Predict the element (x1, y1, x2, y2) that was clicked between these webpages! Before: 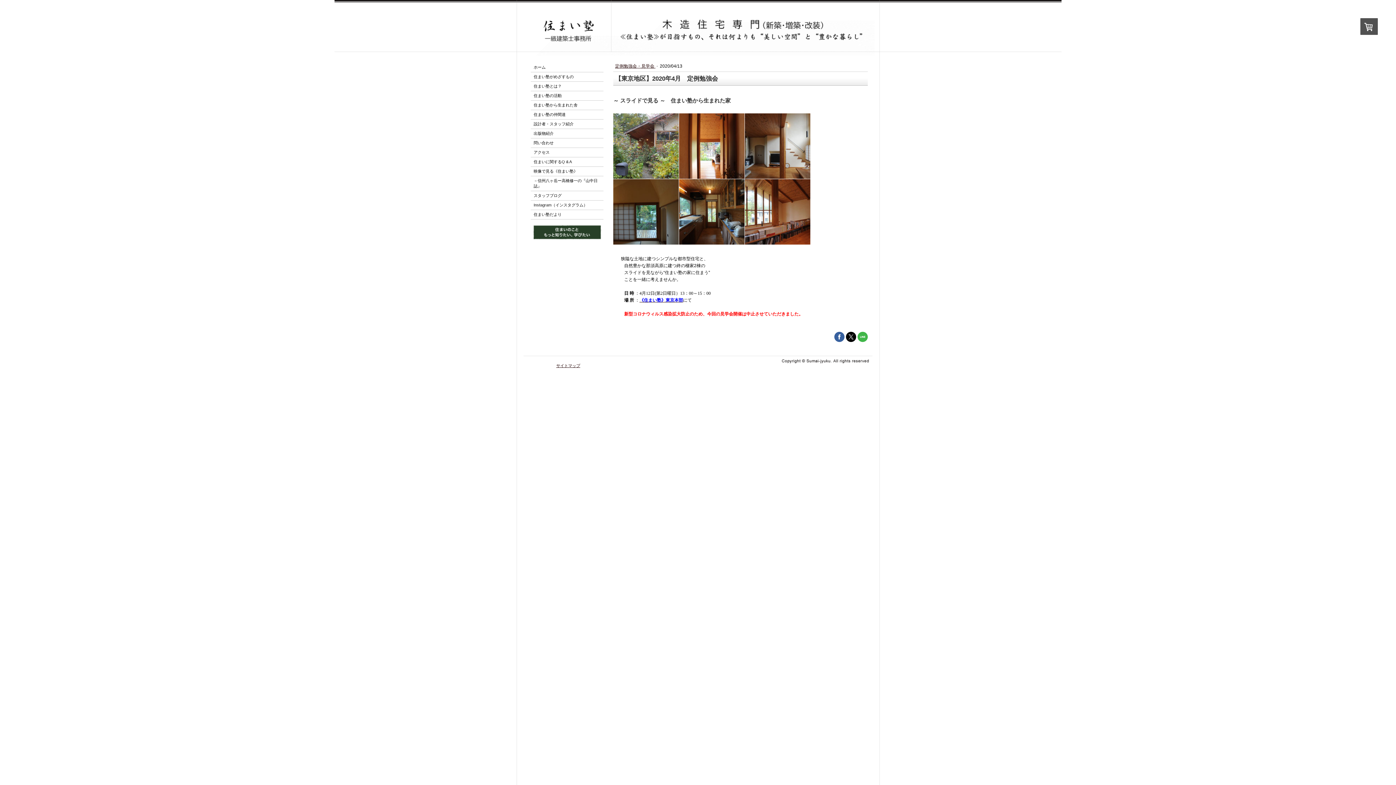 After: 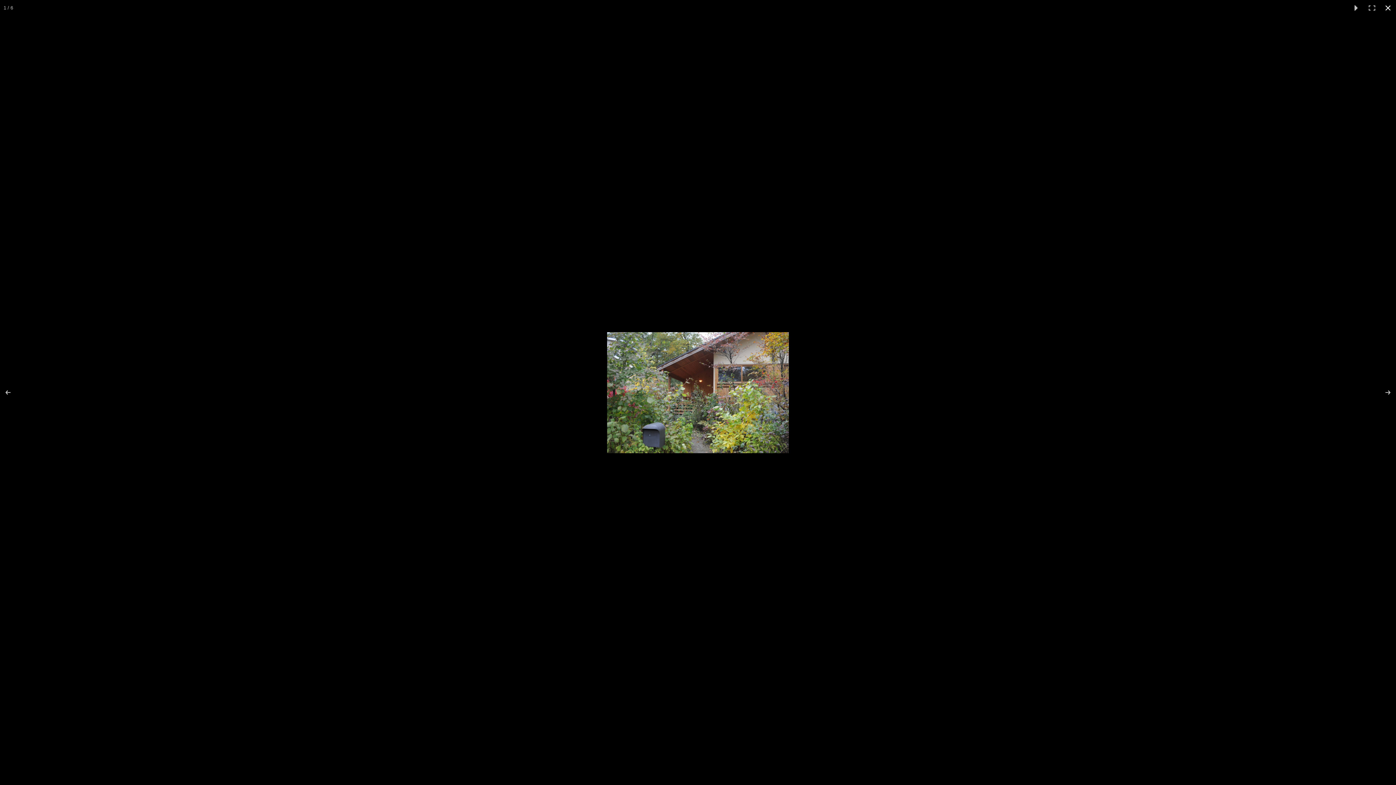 Action: bbox: (613, 113, 678, 178)